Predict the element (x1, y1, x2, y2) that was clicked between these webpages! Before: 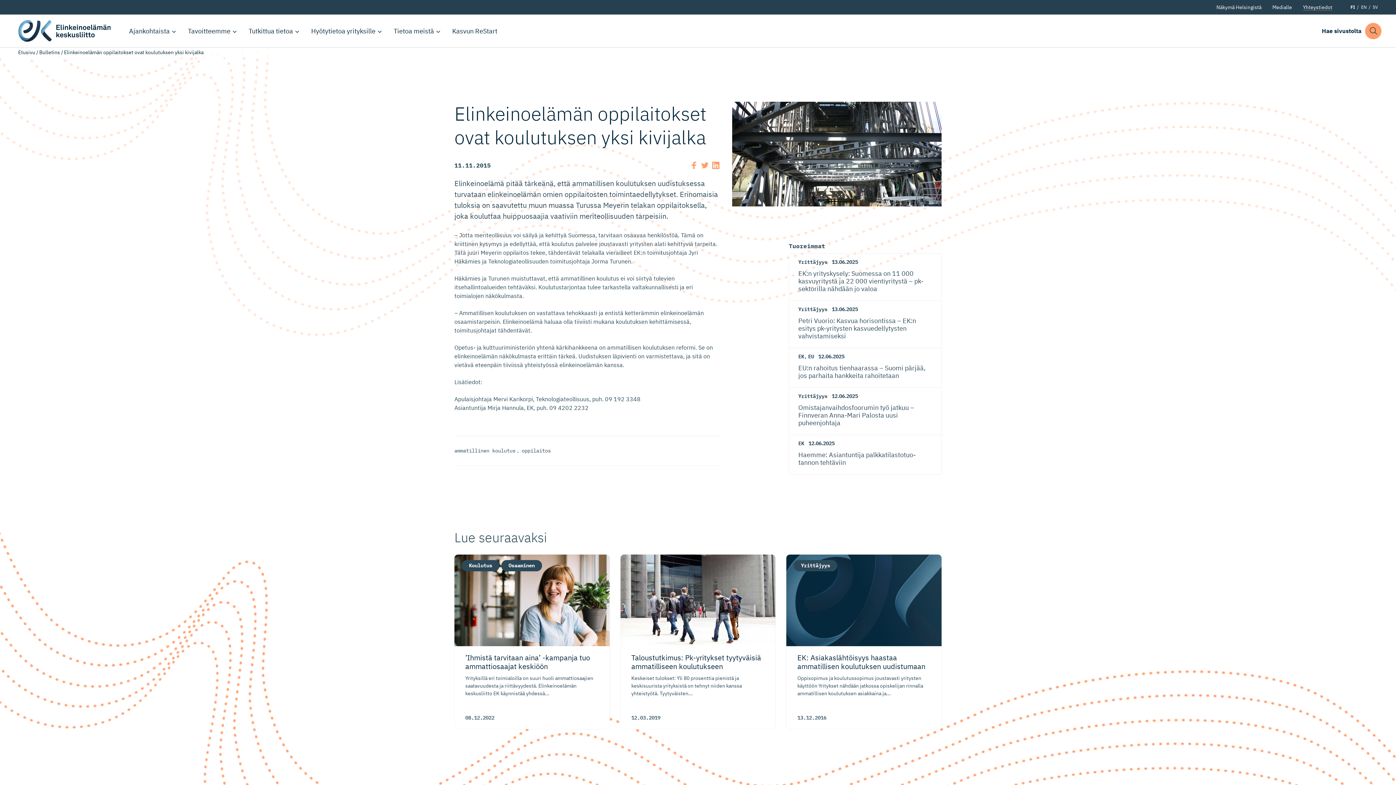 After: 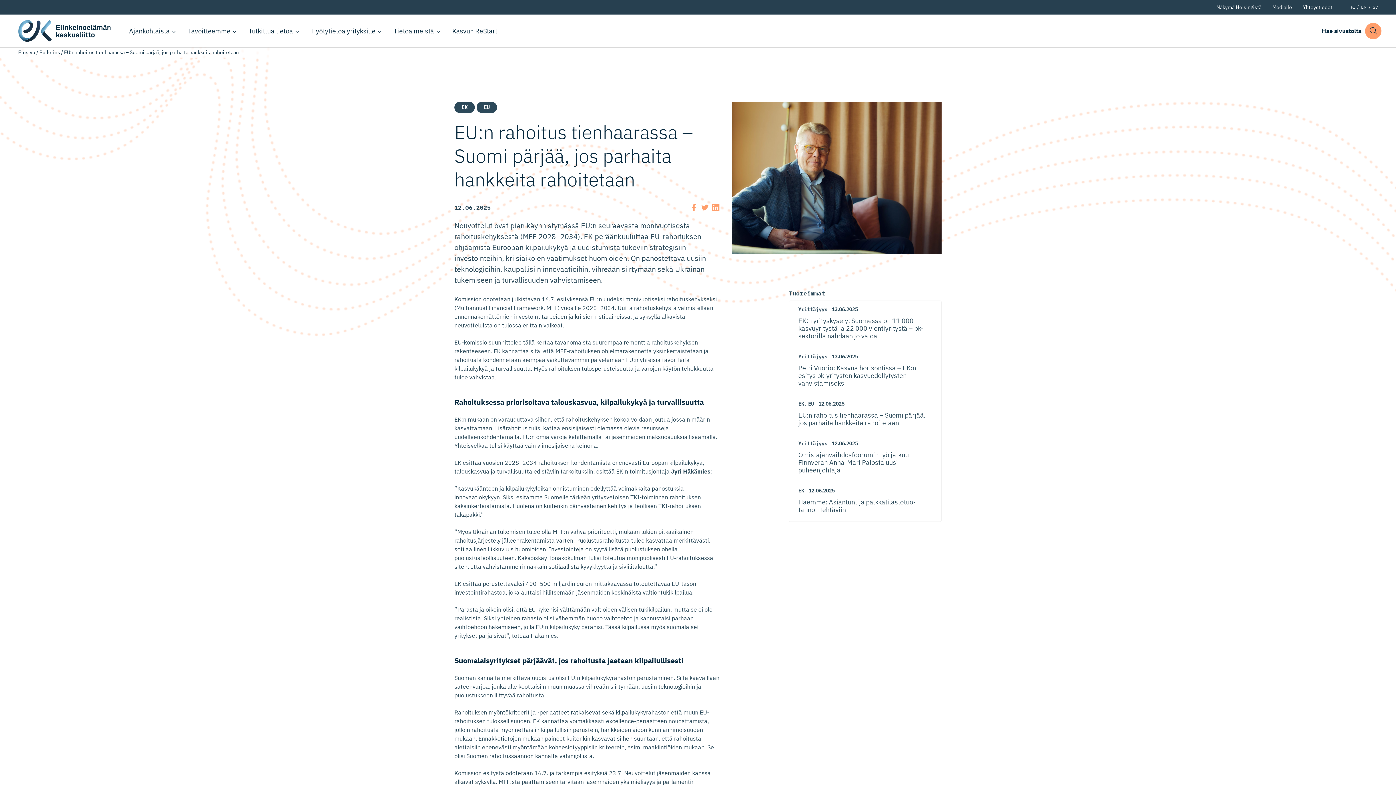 Action: label: EU:n rahoitus tienhaarassa – Suomi pärjää, jos parhaita hankkeita rahoitetaan   bbox: (798, 364, 925, 380)